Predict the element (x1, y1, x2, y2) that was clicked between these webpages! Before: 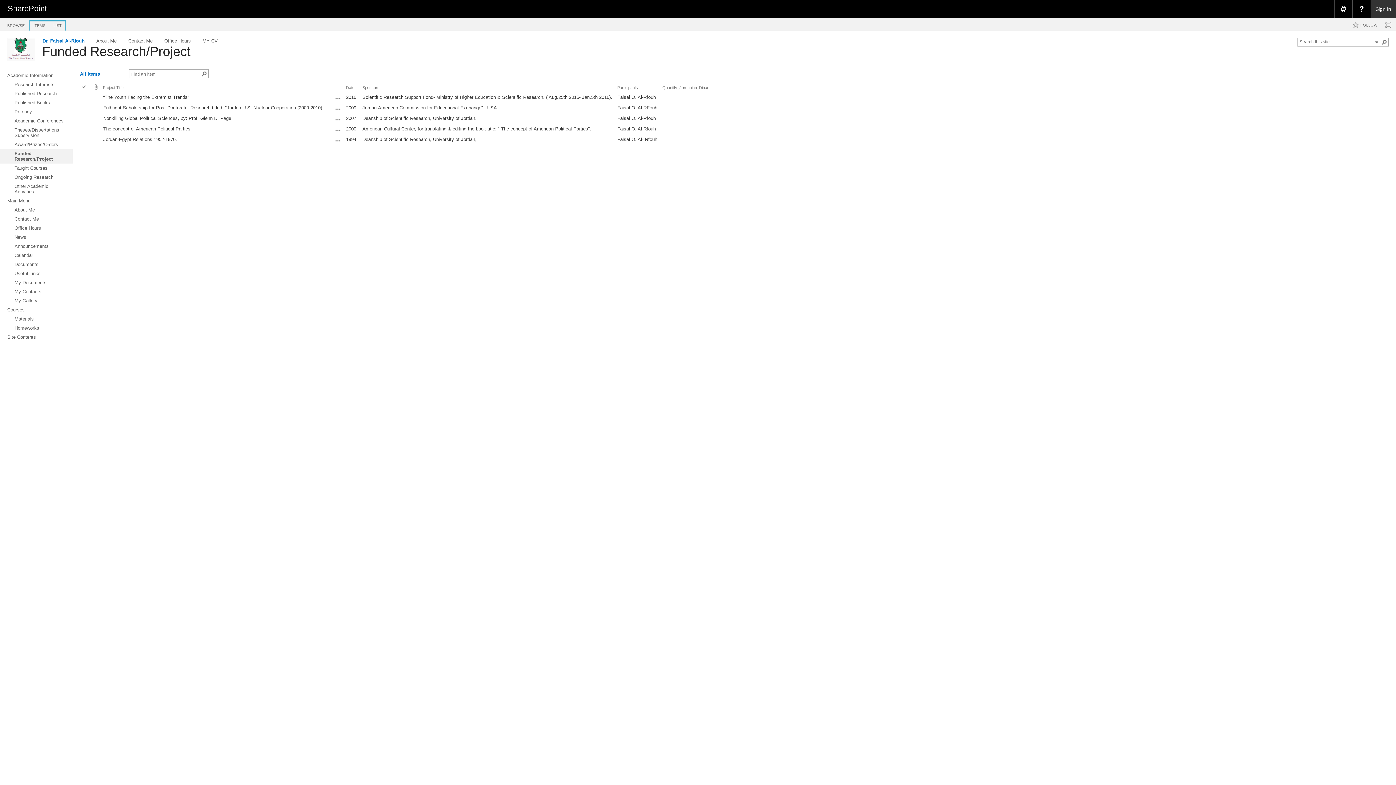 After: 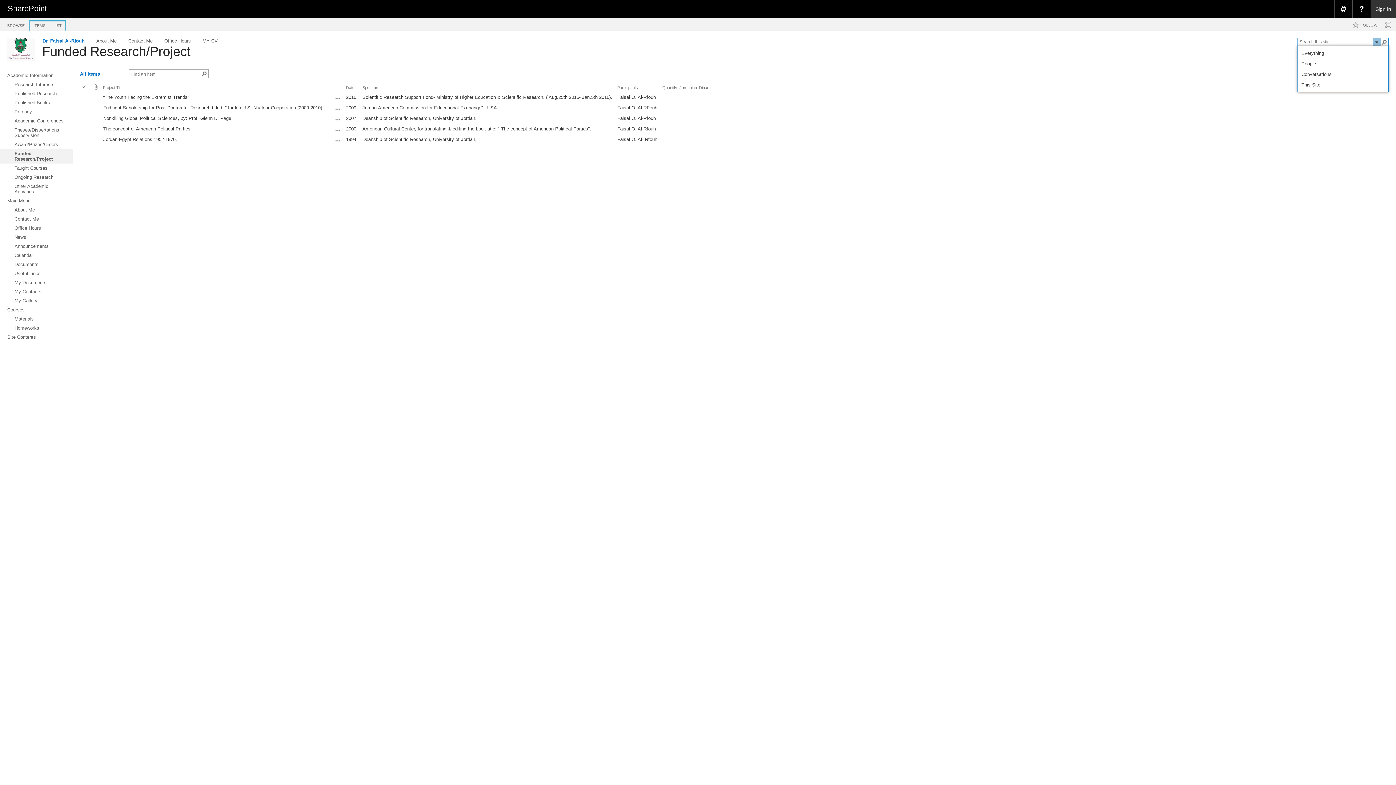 Action: bbox: (1373, 38, 1381, 46)